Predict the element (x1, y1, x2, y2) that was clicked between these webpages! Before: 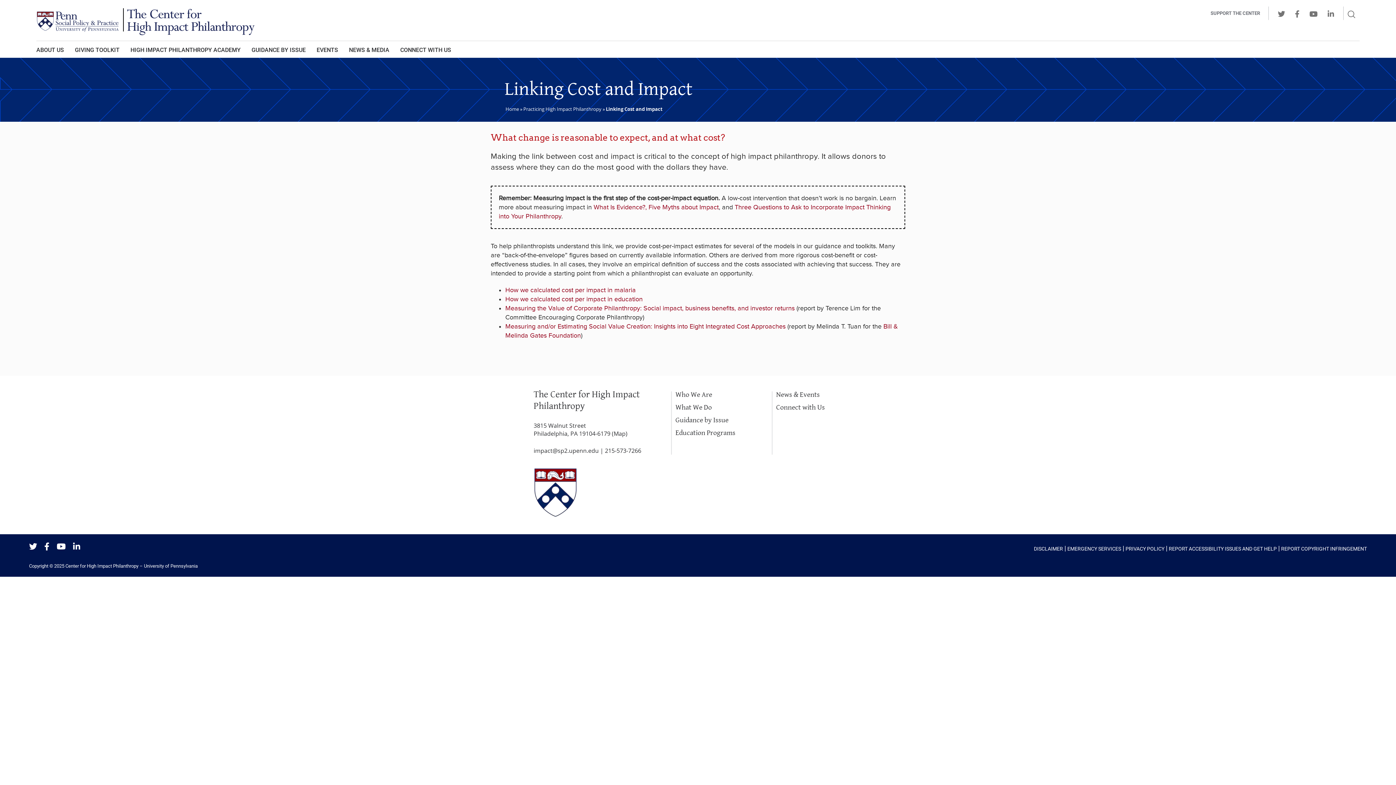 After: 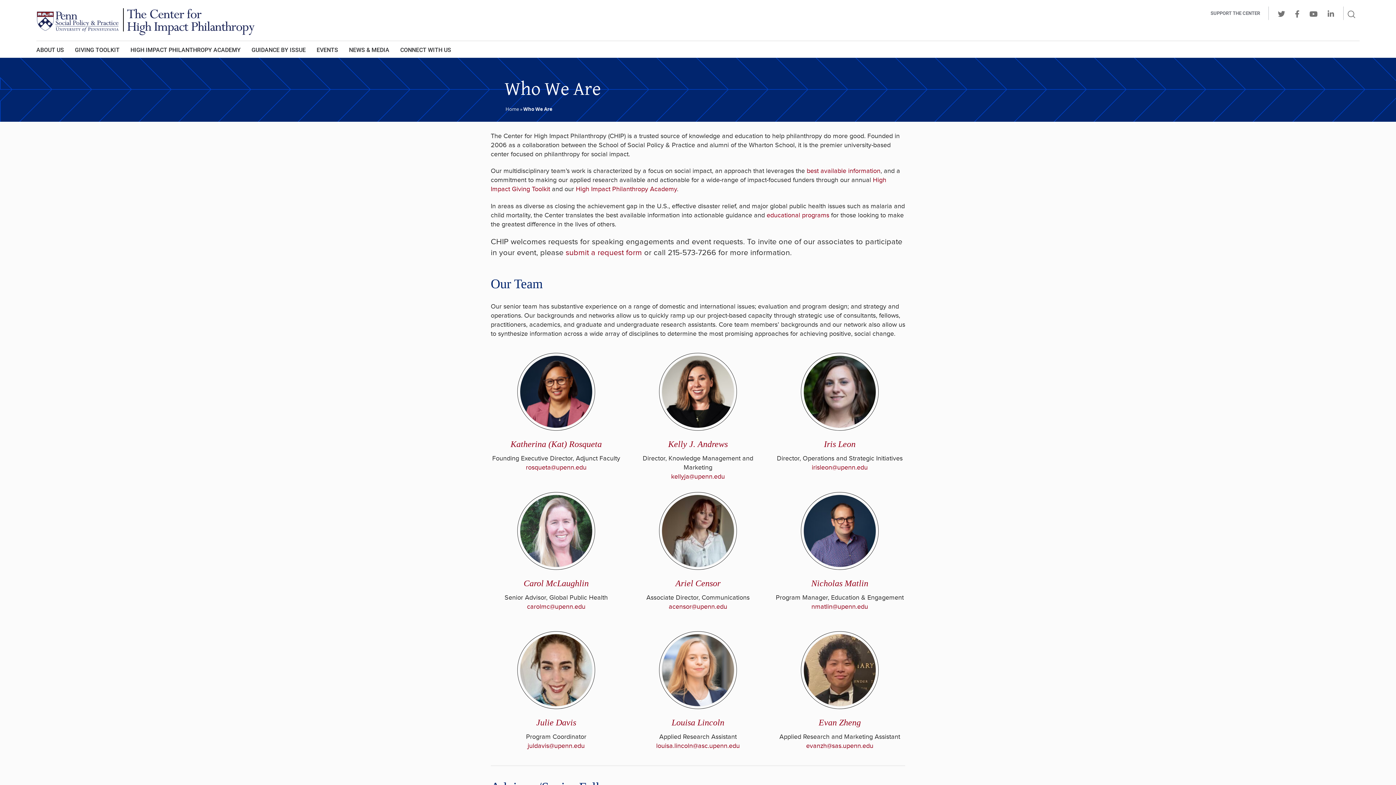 Action: label: Who We Are bbox: (675, 390, 712, 399)